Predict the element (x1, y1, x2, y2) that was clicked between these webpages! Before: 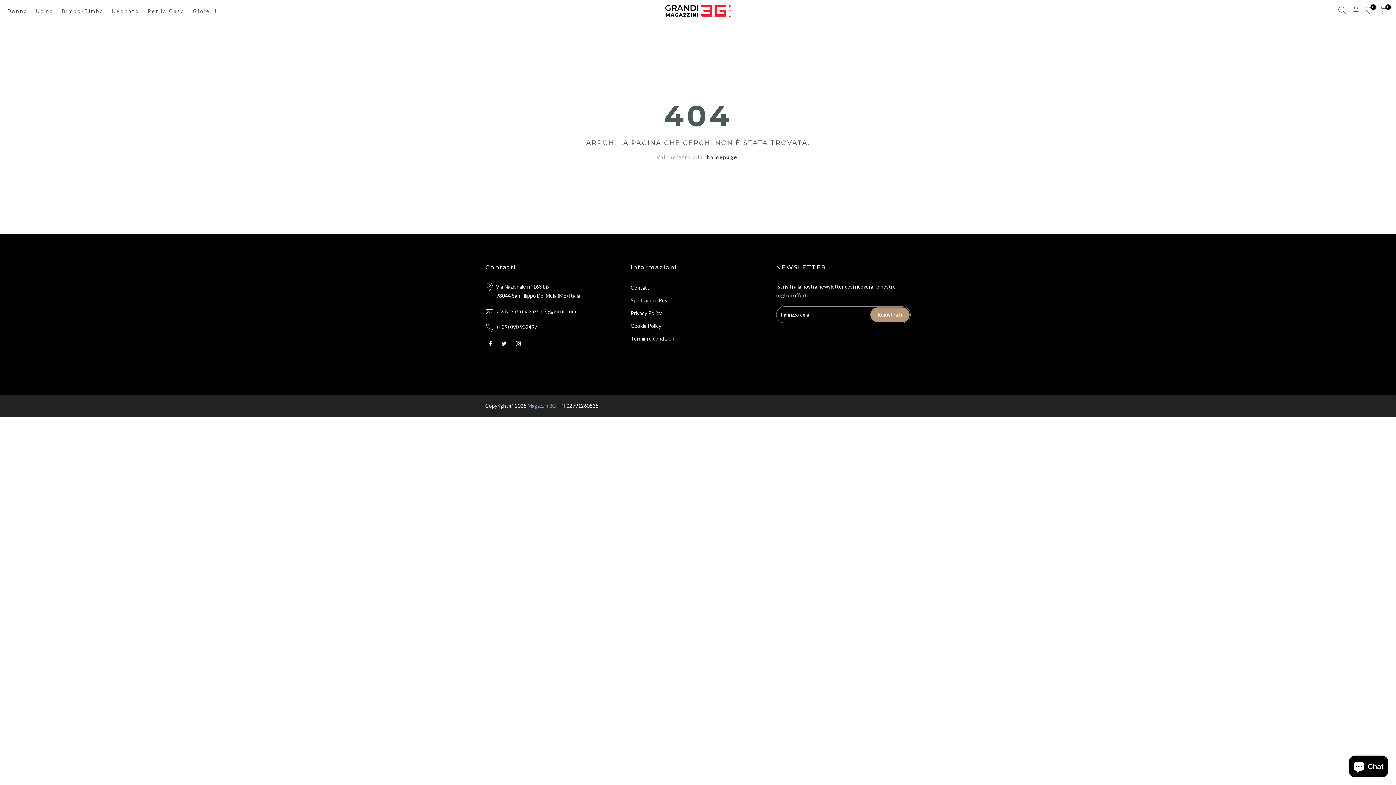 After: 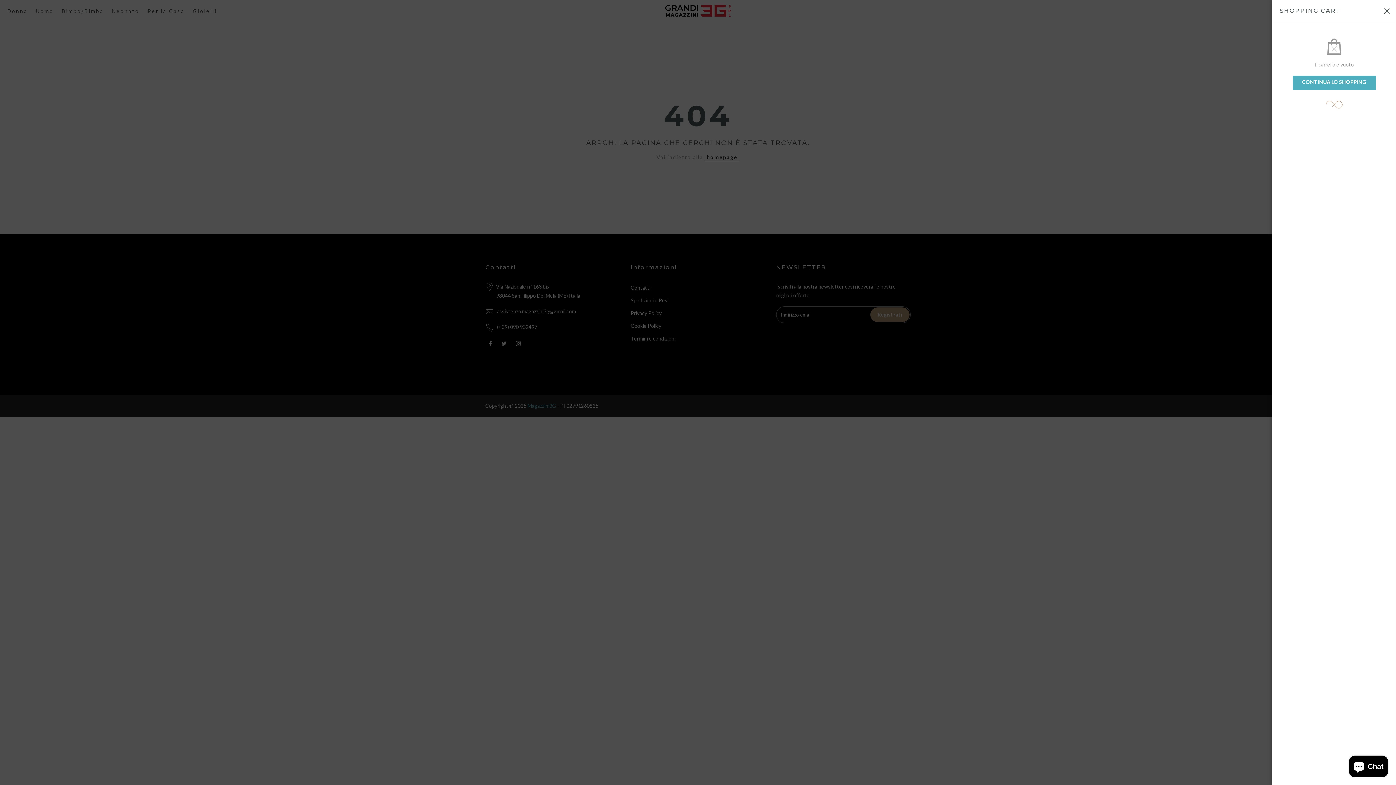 Action: label: 0 bbox: (1380, 6, 1388, 16)